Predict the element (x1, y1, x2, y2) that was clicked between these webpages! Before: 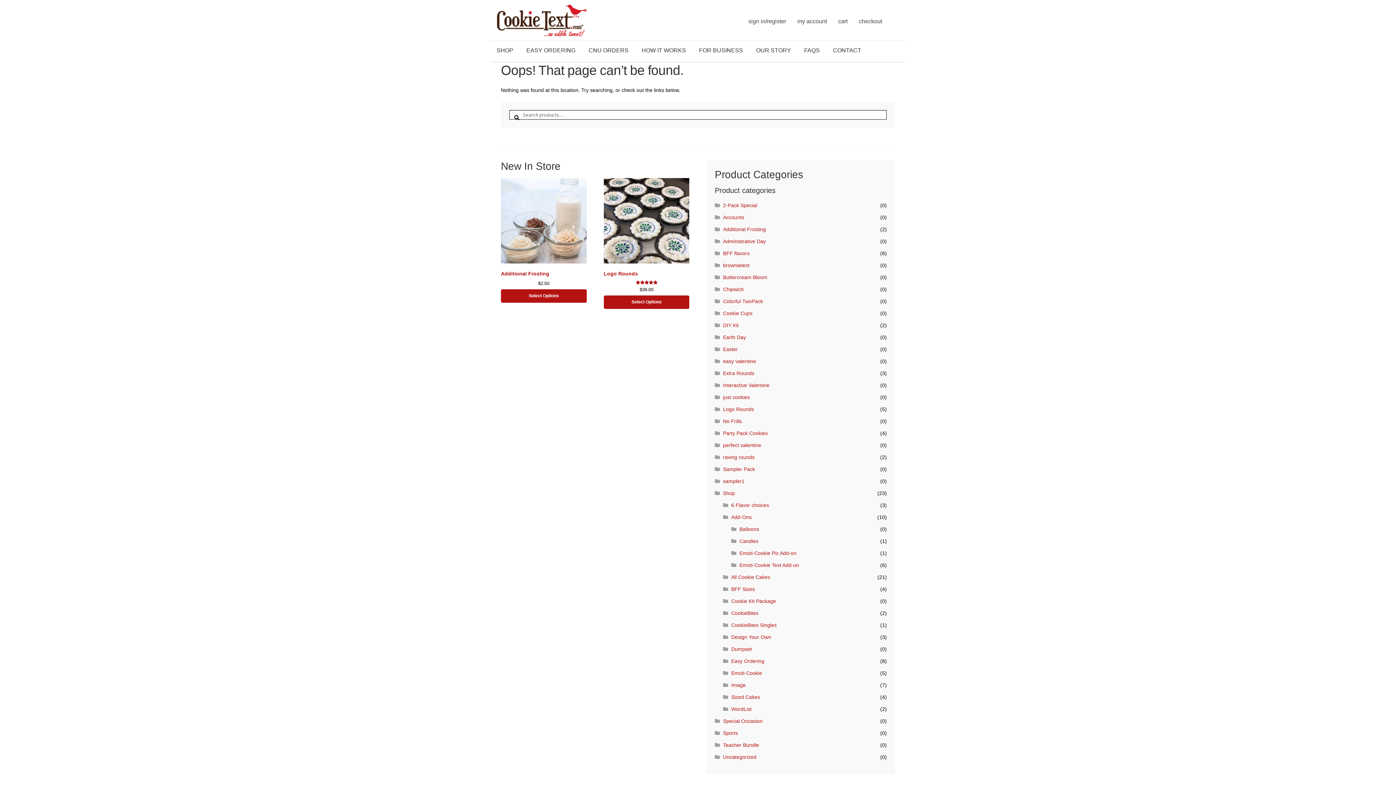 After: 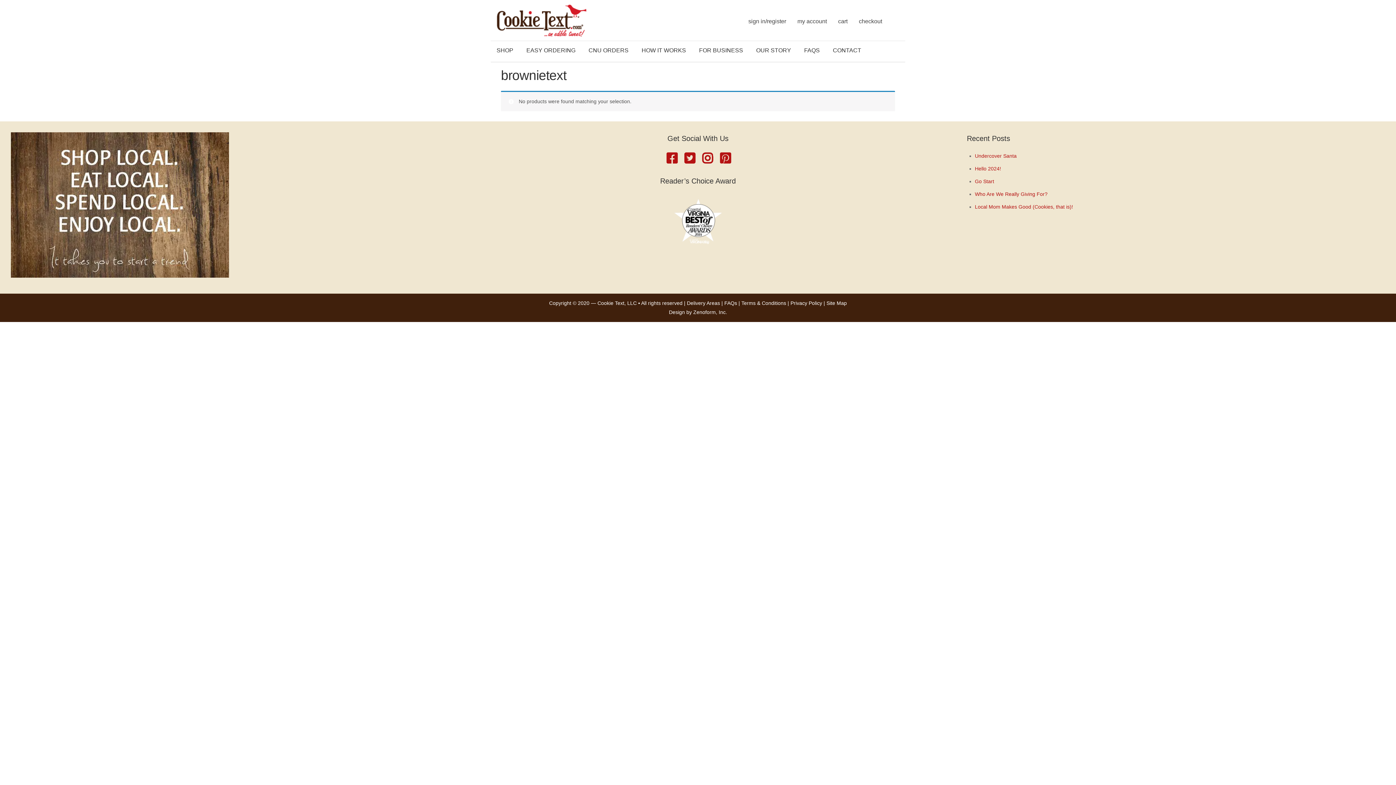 Action: bbox: (723, 262, 749, 268) label: brownietext